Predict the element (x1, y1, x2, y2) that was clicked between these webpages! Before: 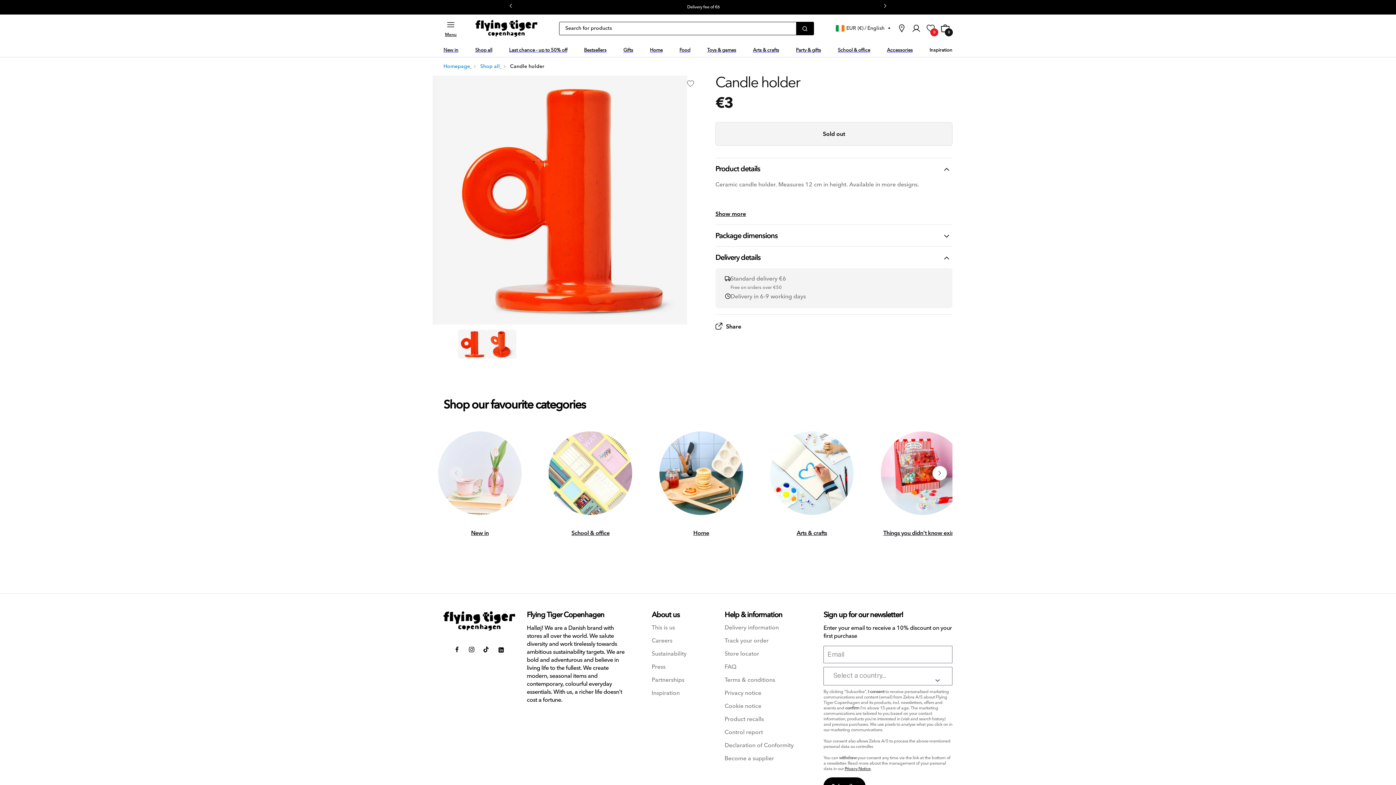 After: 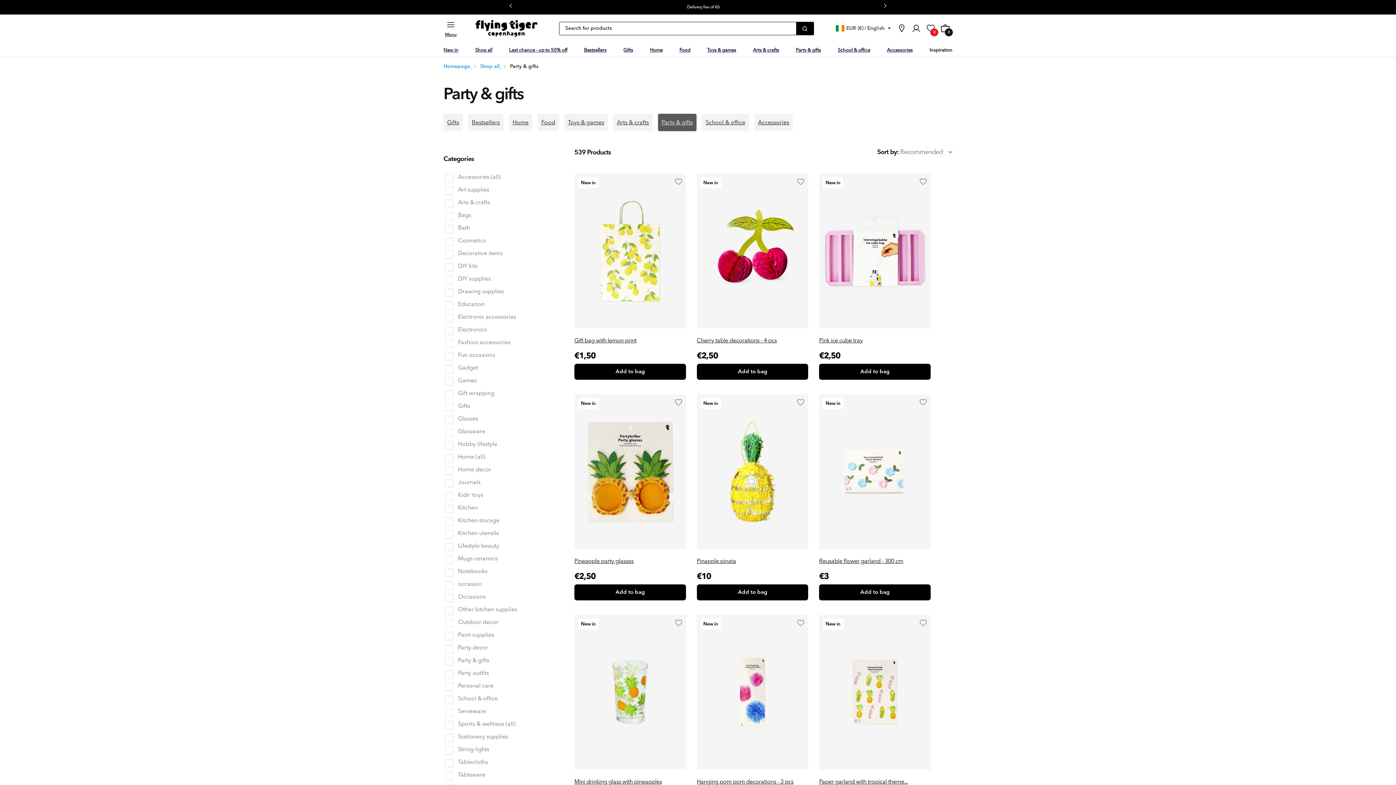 Action: bbox: (796, 44, 821, 54) label: Party & gifts